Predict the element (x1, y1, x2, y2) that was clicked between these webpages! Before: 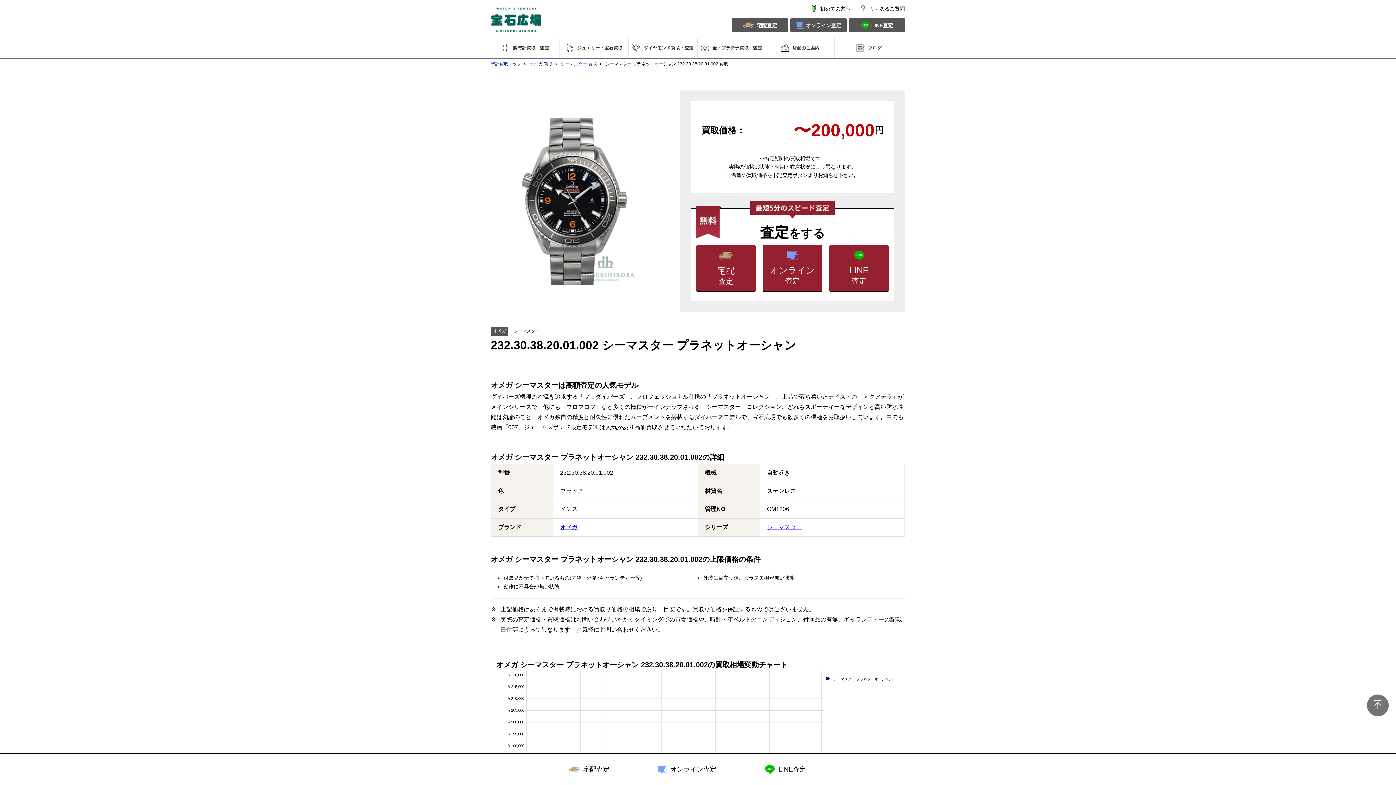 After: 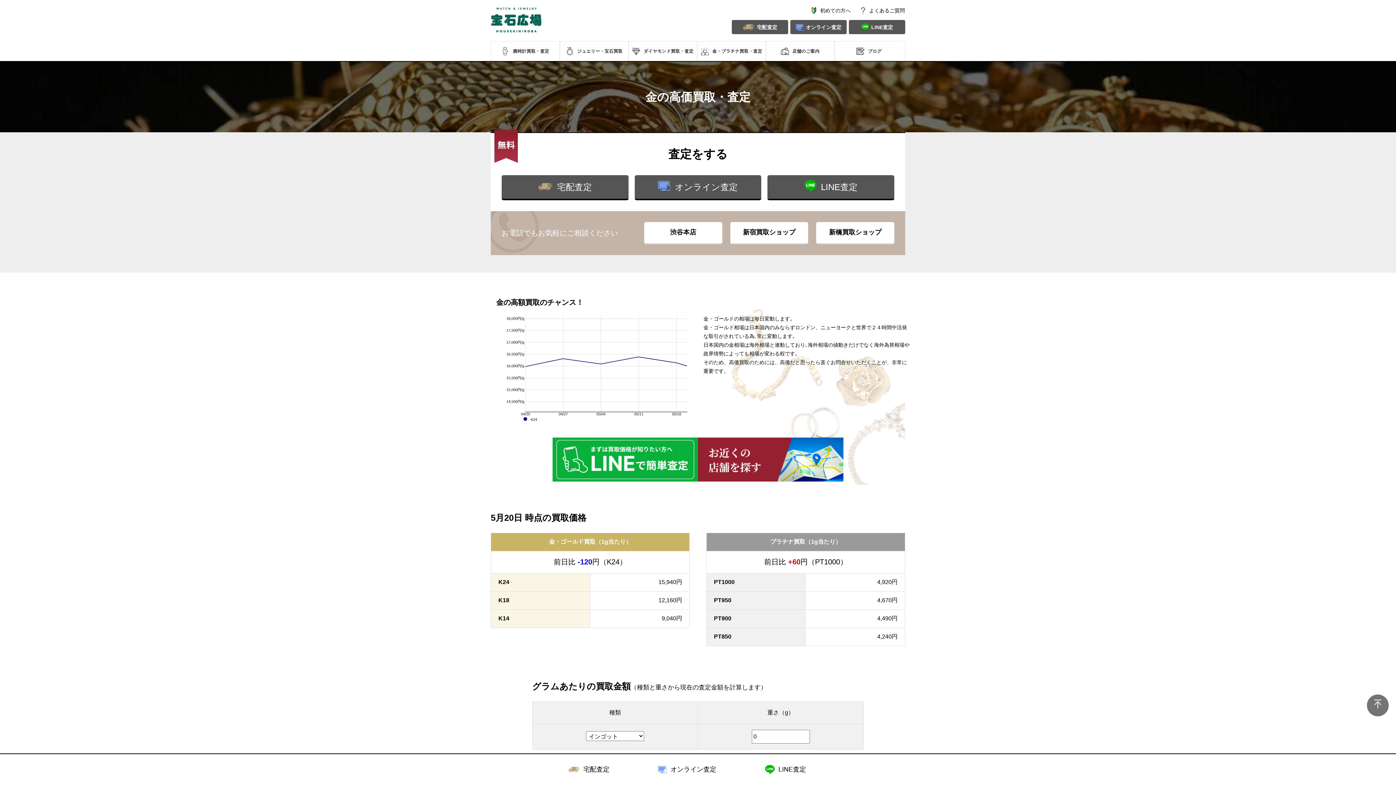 Action: bbox: (697, 38, 765, 57) label: 金・プラチナ買取・査定